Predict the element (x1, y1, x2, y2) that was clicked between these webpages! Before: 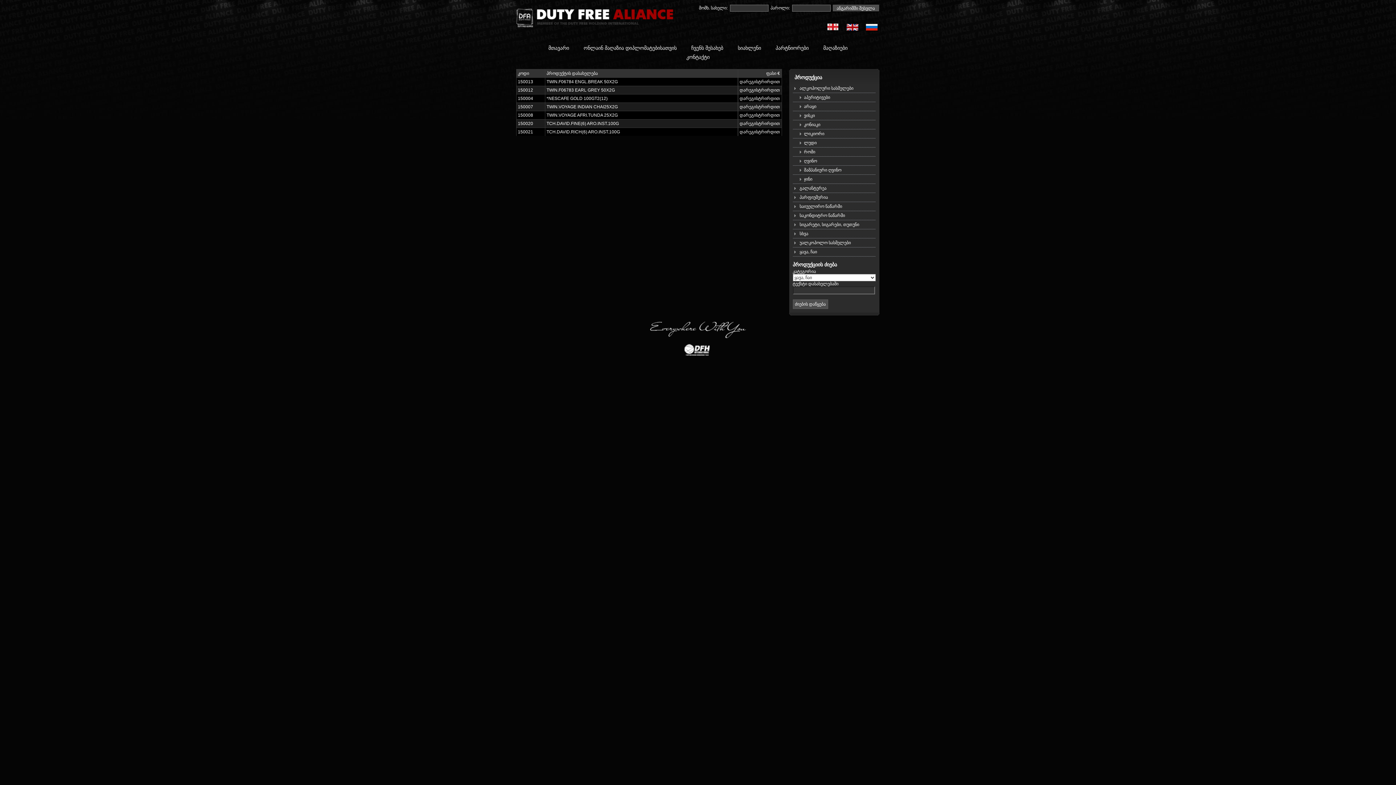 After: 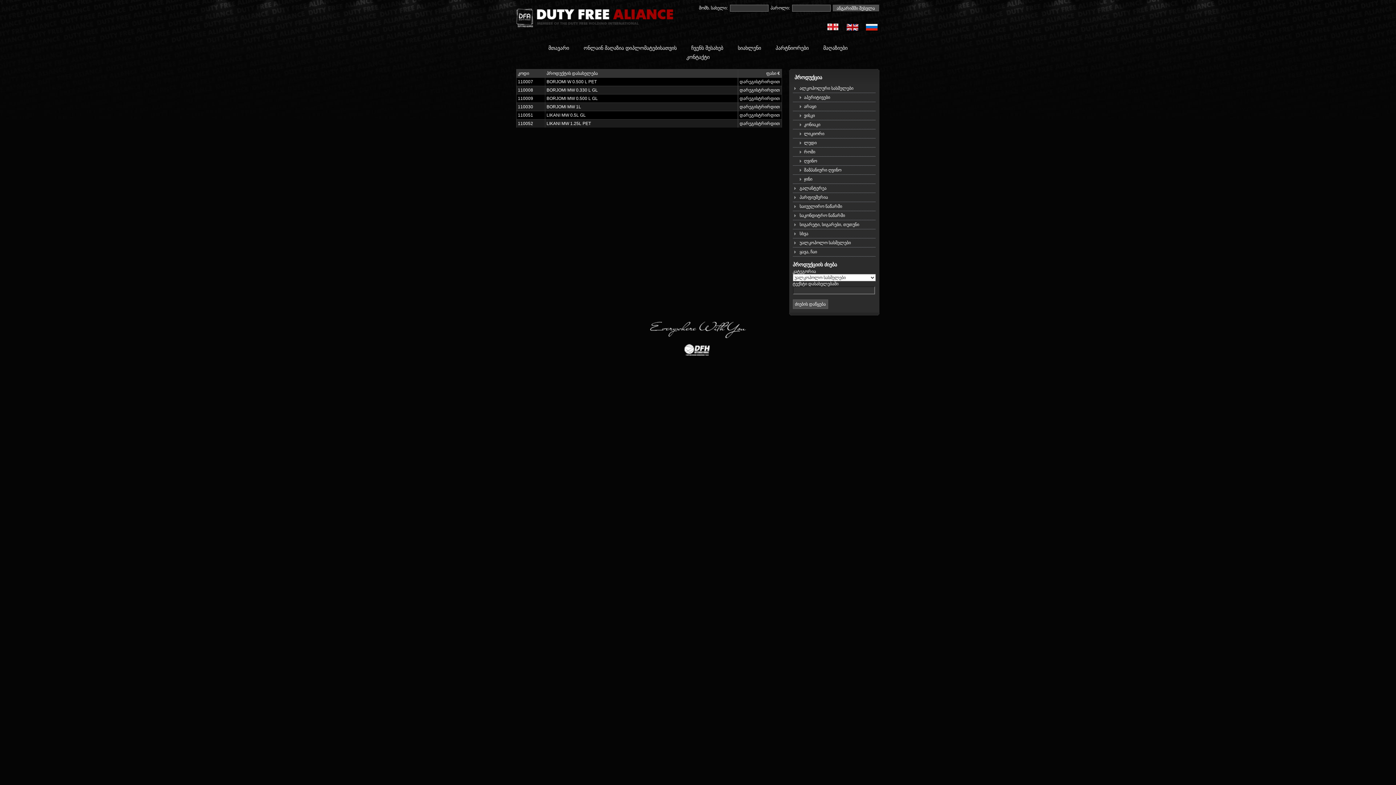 Action: bbox: (799, 240, 851, 245) label: უალკოჰოლო სასმელები